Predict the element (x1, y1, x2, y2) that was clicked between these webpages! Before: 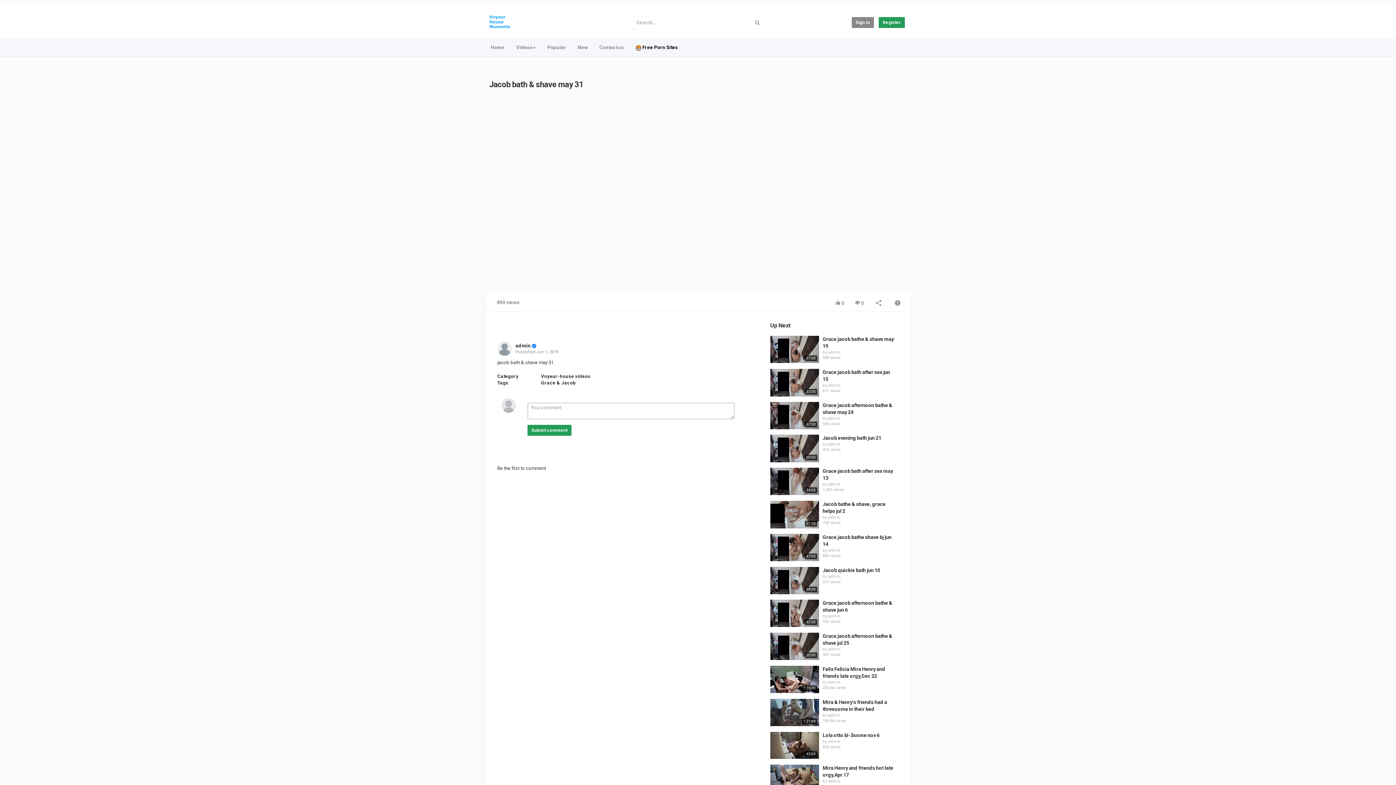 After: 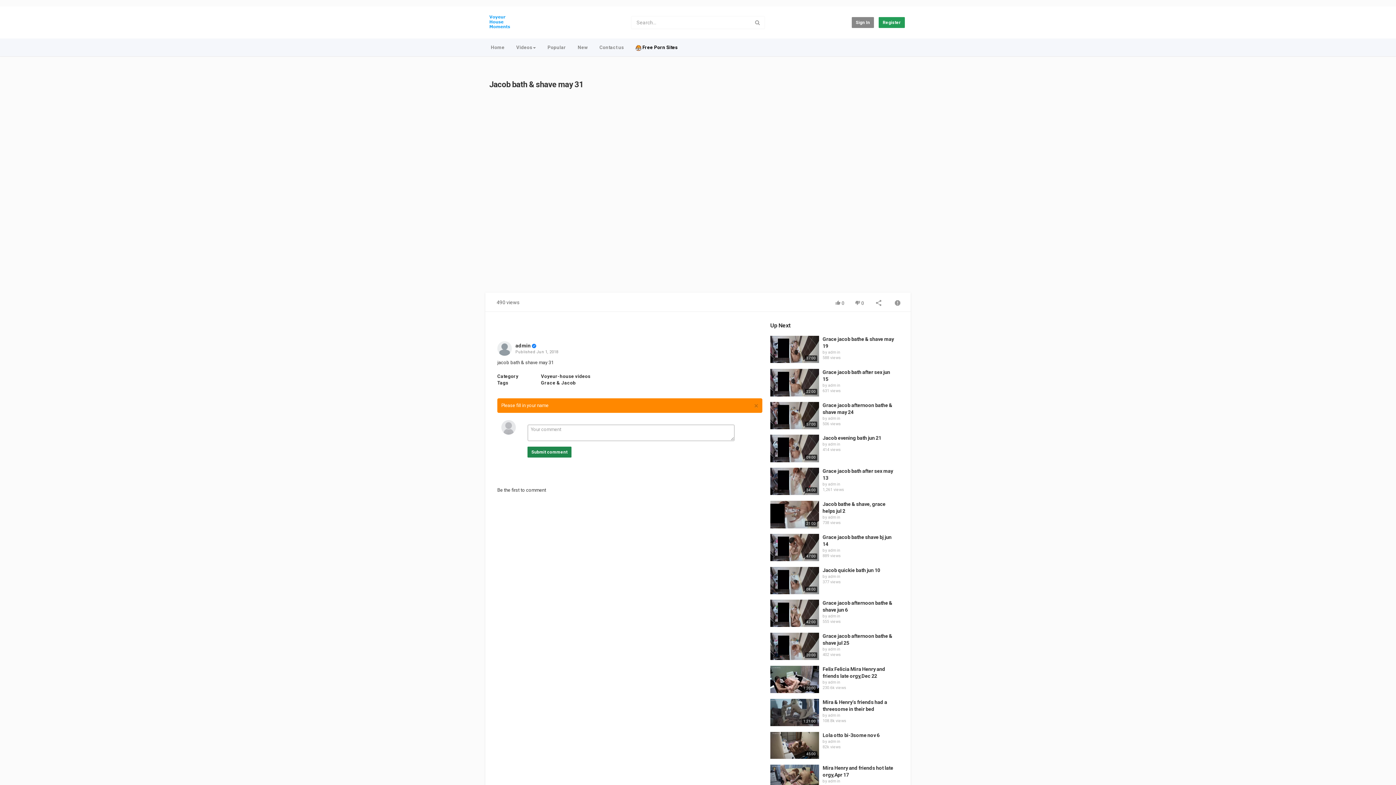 Action: bbox: (527, 425, 571, 436) label: Submit comment